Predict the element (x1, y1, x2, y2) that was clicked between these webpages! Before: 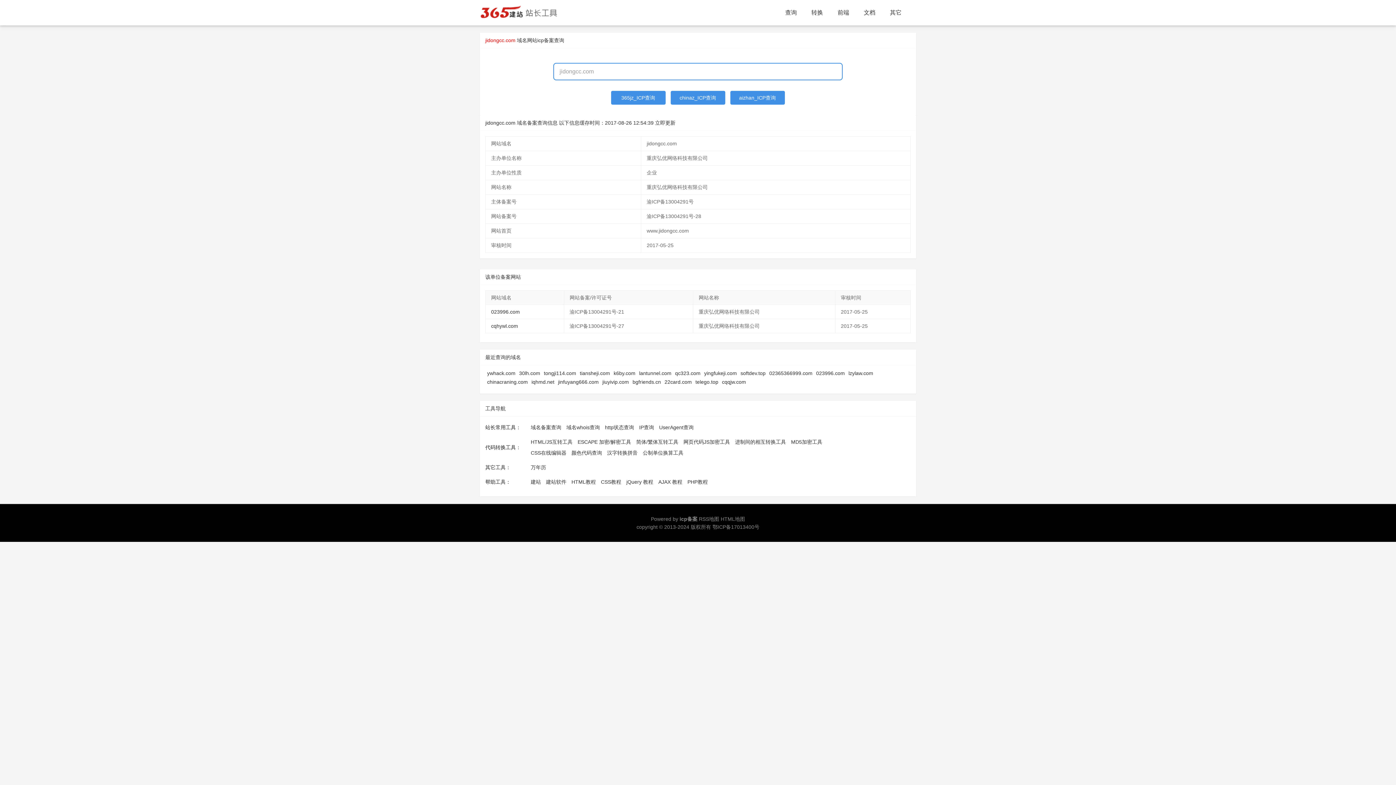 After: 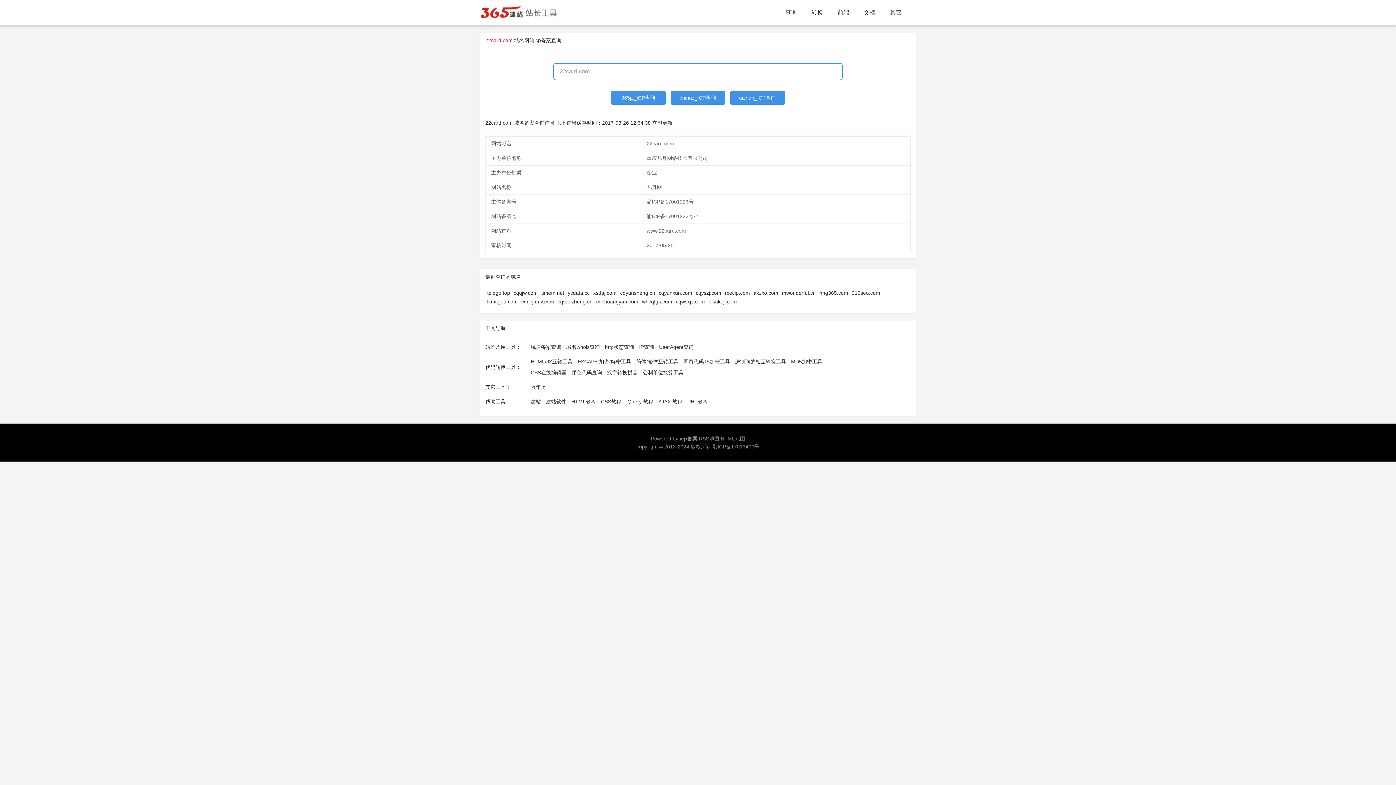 Action: bbox: (664, 379, 692, 385) label: 22card.com